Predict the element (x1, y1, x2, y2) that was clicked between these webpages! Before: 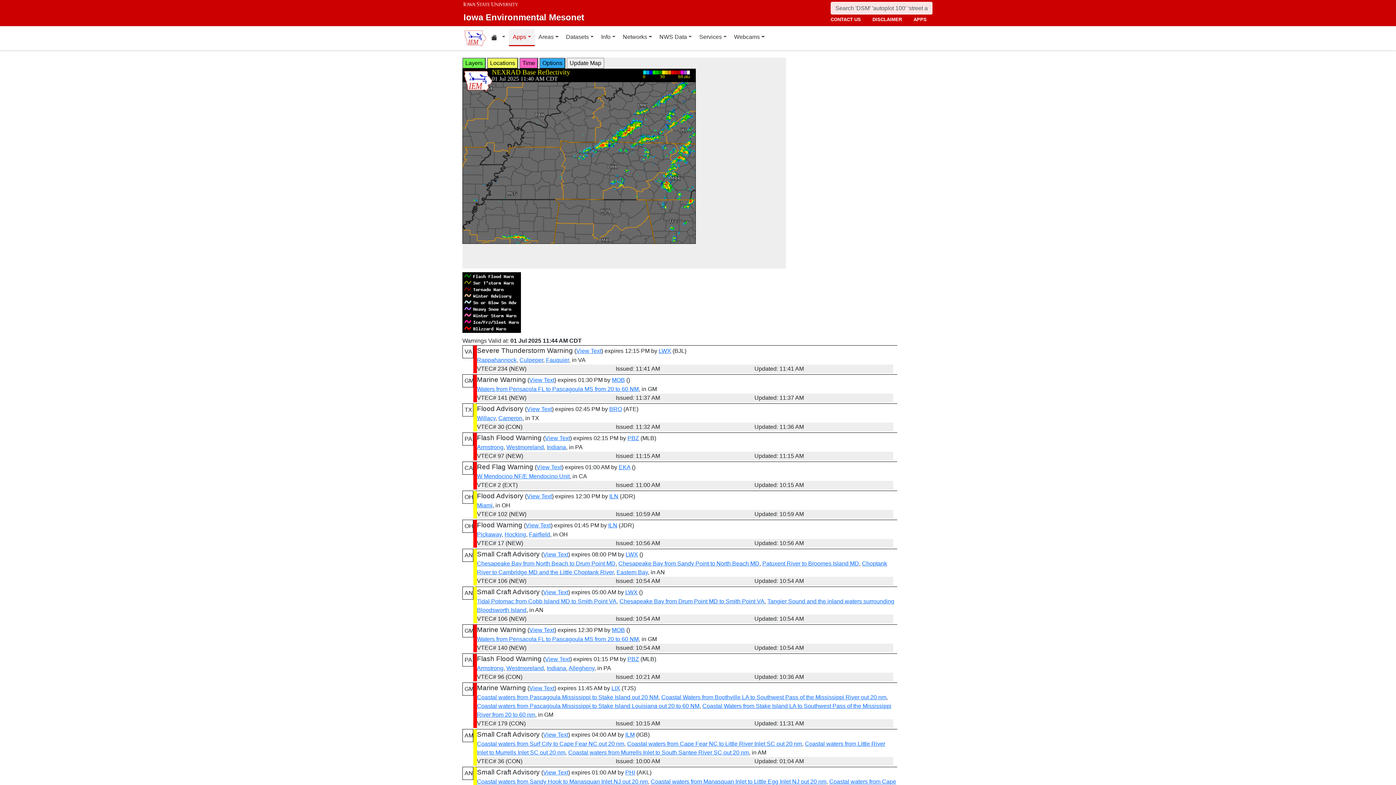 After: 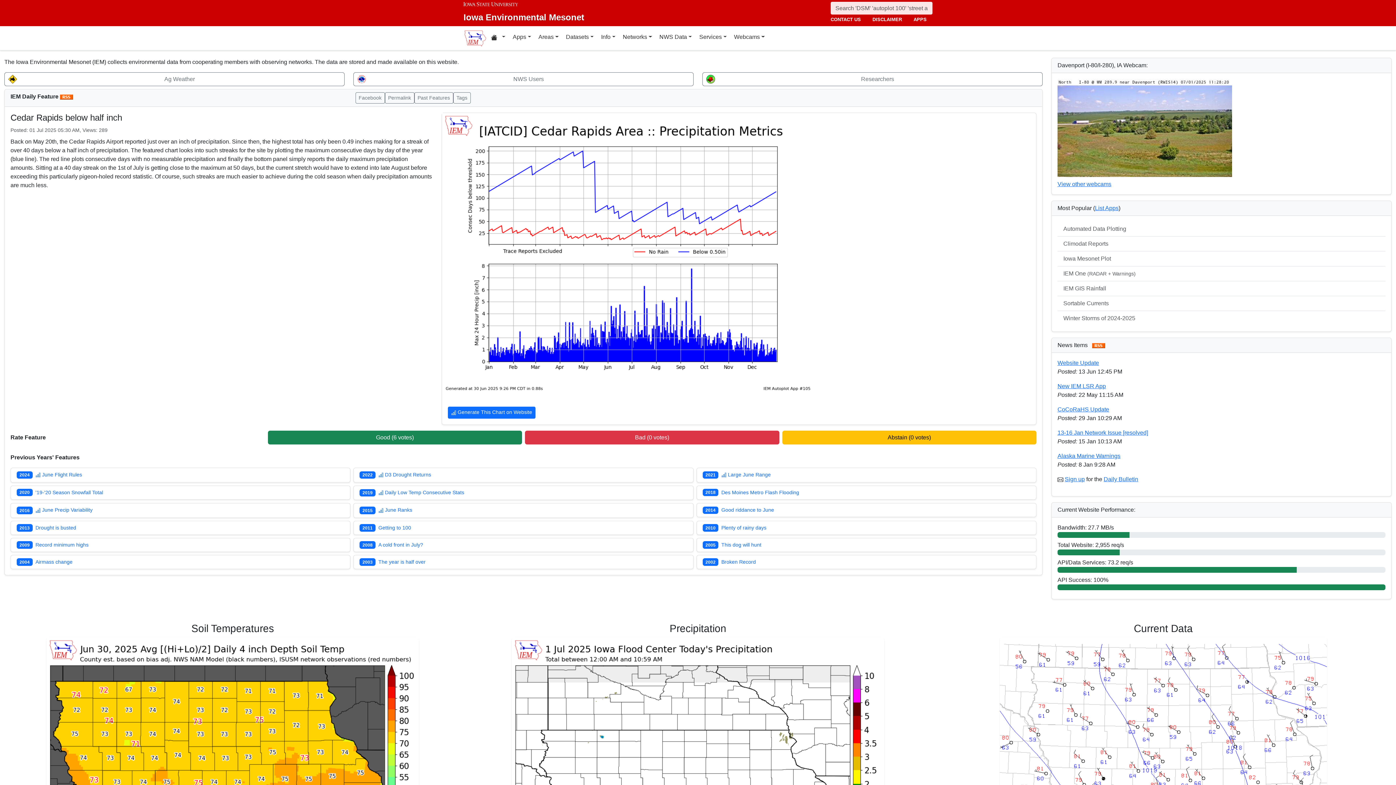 Action: label: Iowa State University
Iowa Environmental Mesonet bbox: (463, 2, 584, 24)